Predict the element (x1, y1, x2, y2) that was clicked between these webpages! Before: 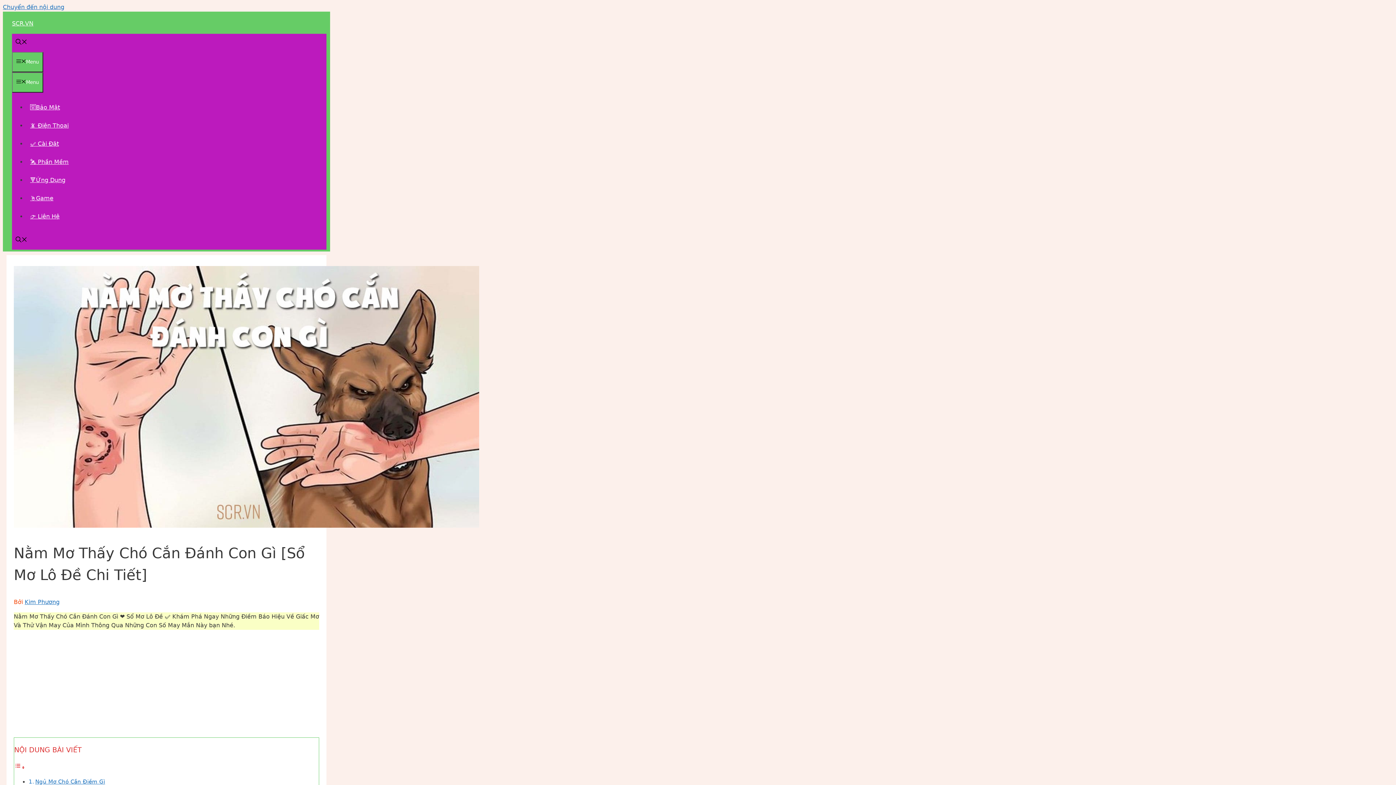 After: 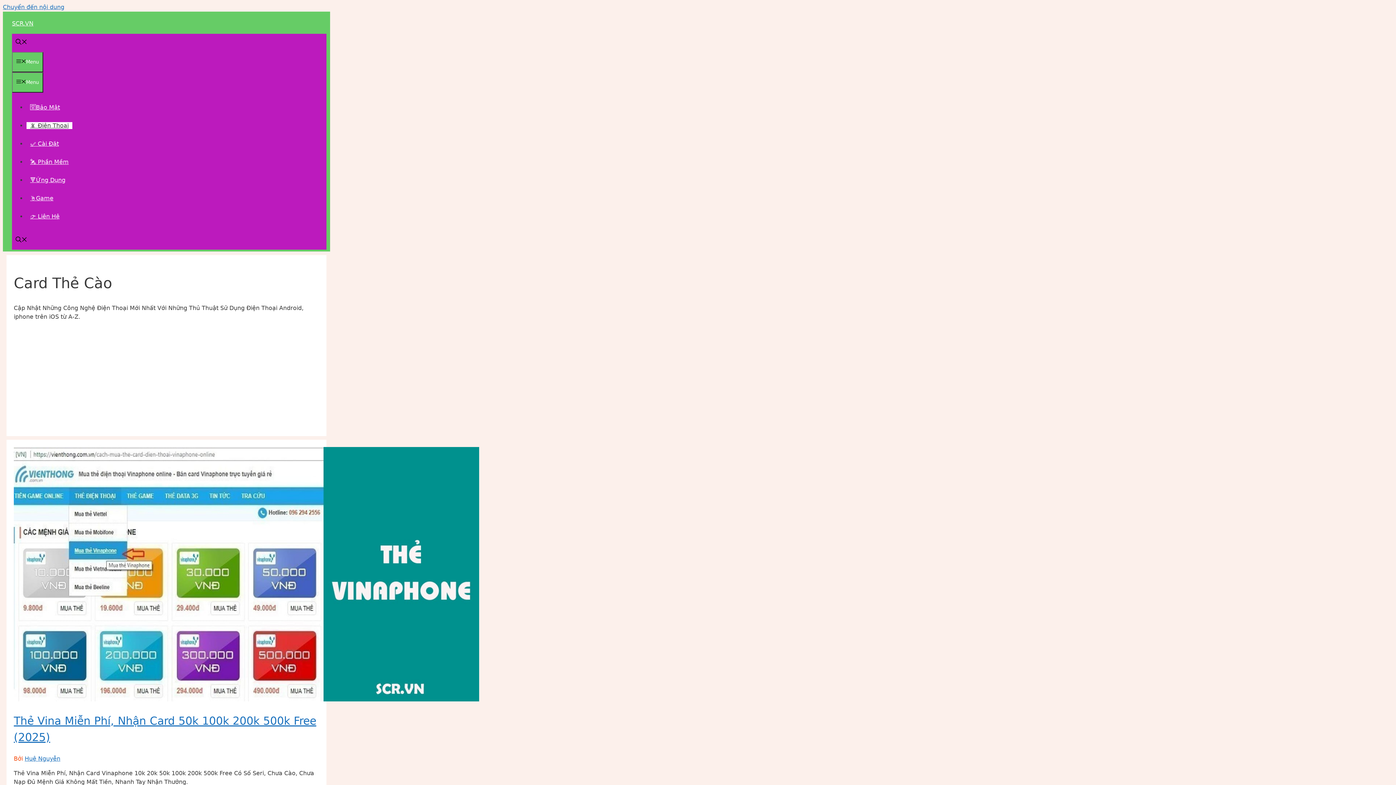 Action: bbox: (26, 122, 72, 129) label: 📵 Điện Thoại